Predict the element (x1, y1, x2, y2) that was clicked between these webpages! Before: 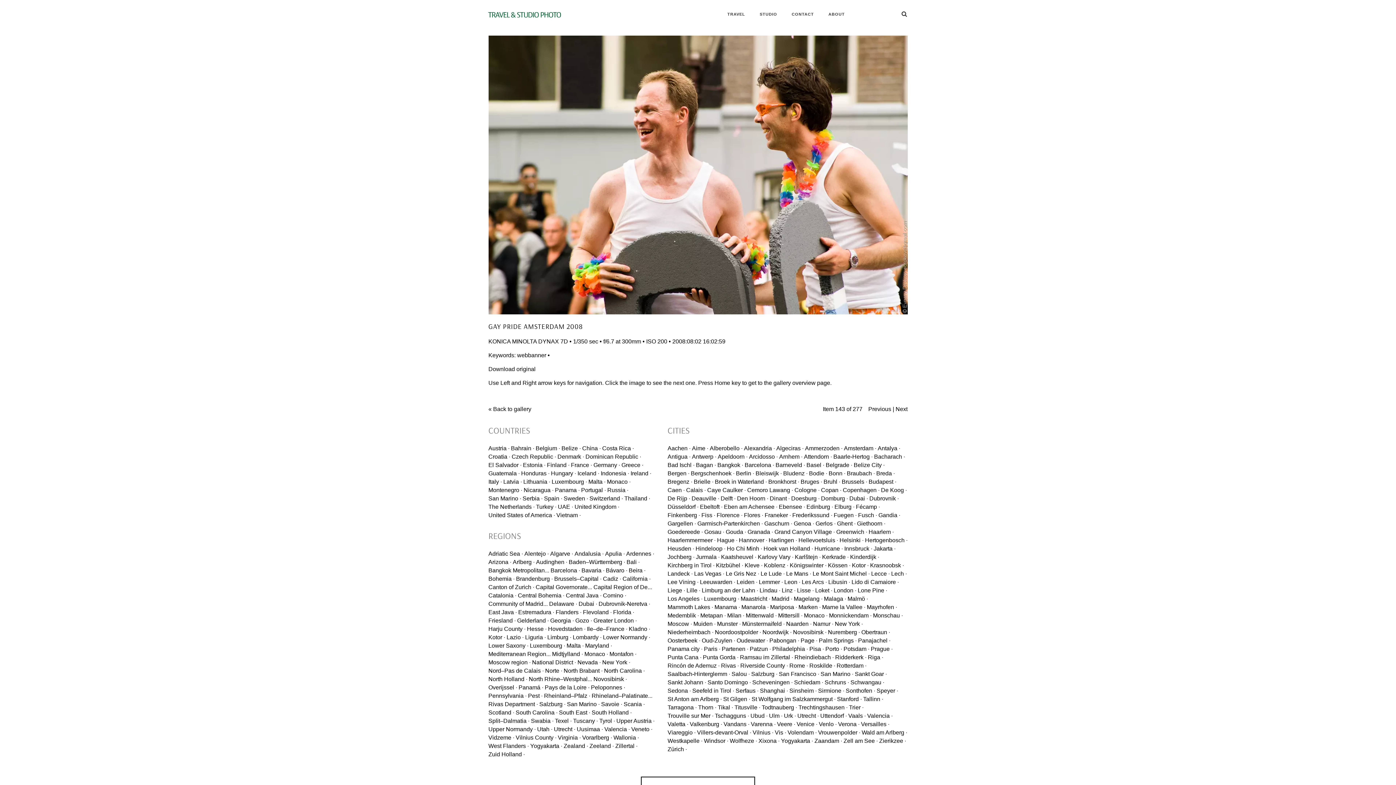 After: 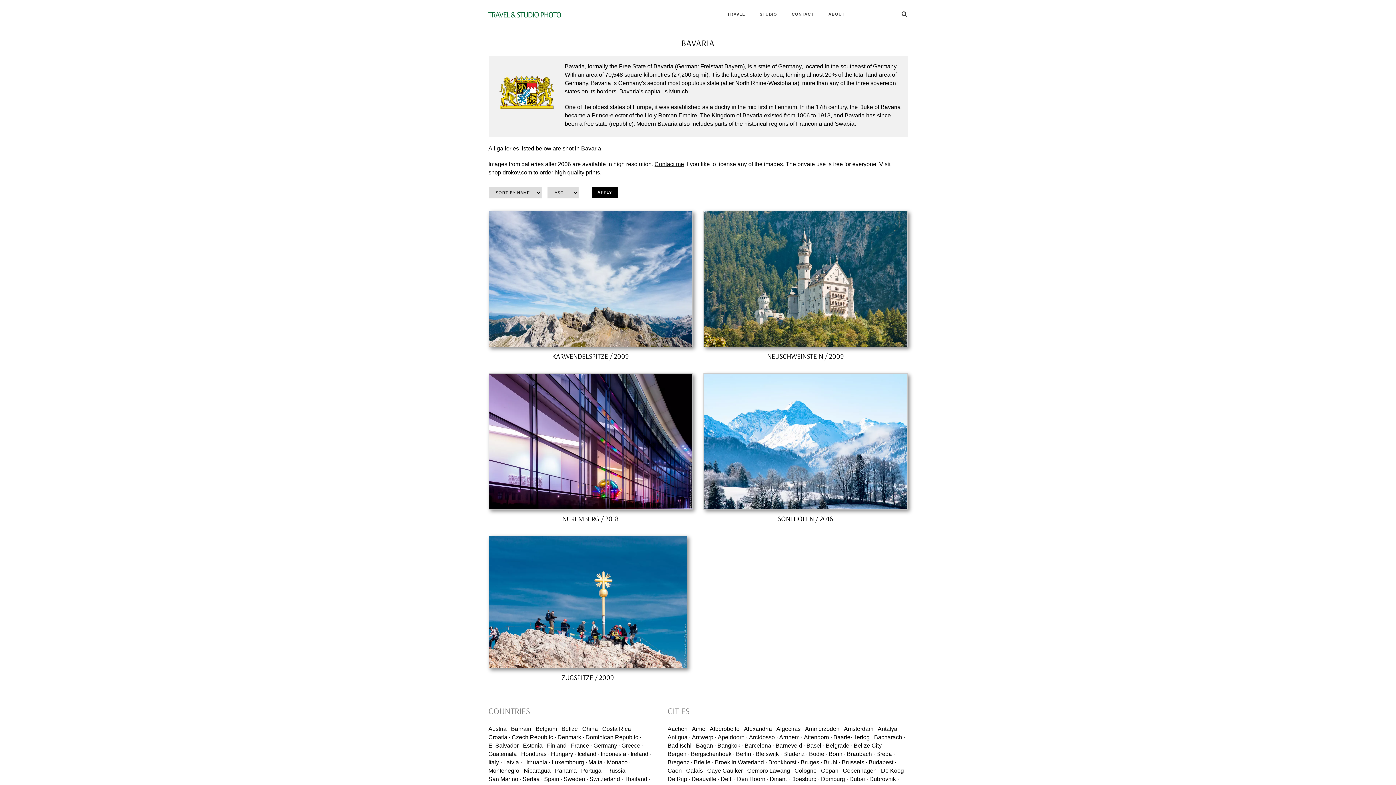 Action: bbox: (581, 567, 604, 573) label: Bavaria ·